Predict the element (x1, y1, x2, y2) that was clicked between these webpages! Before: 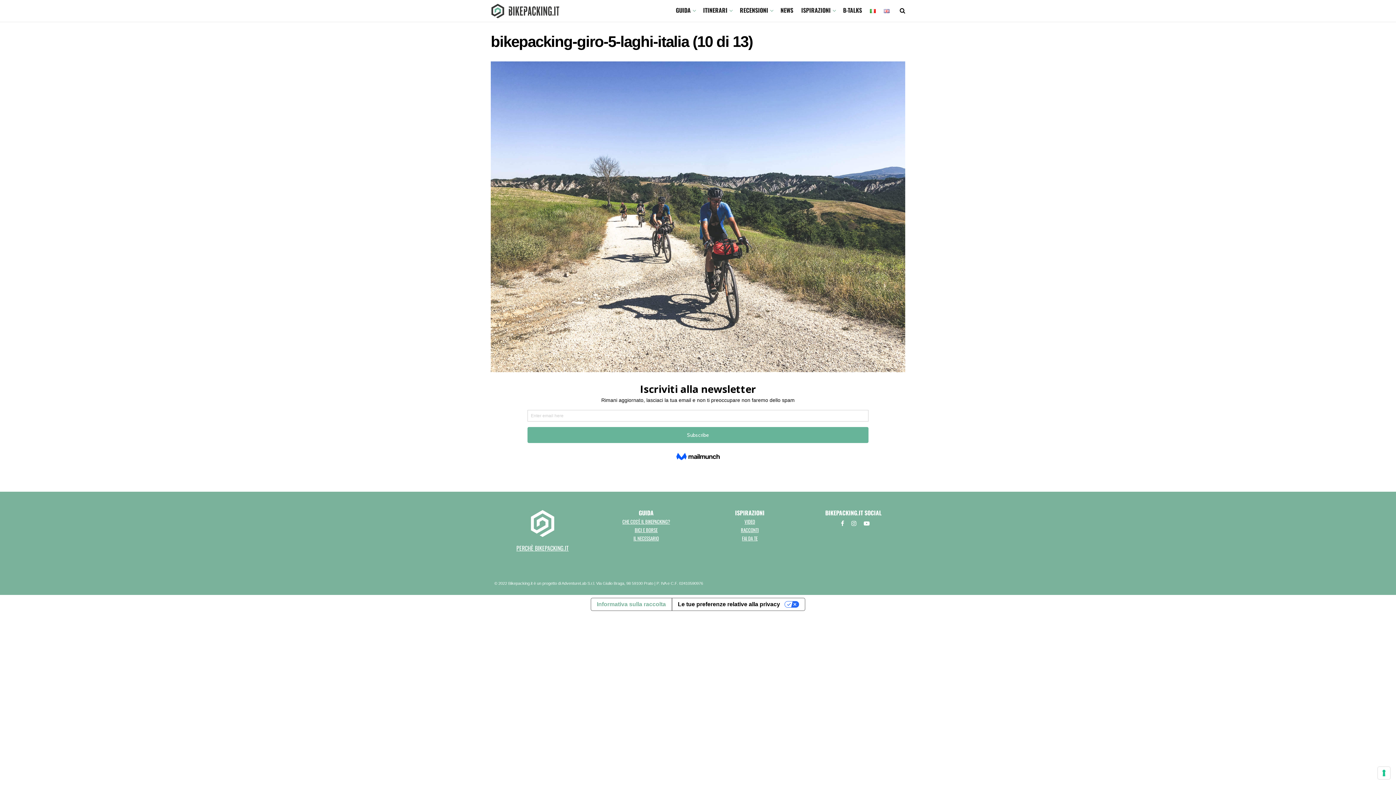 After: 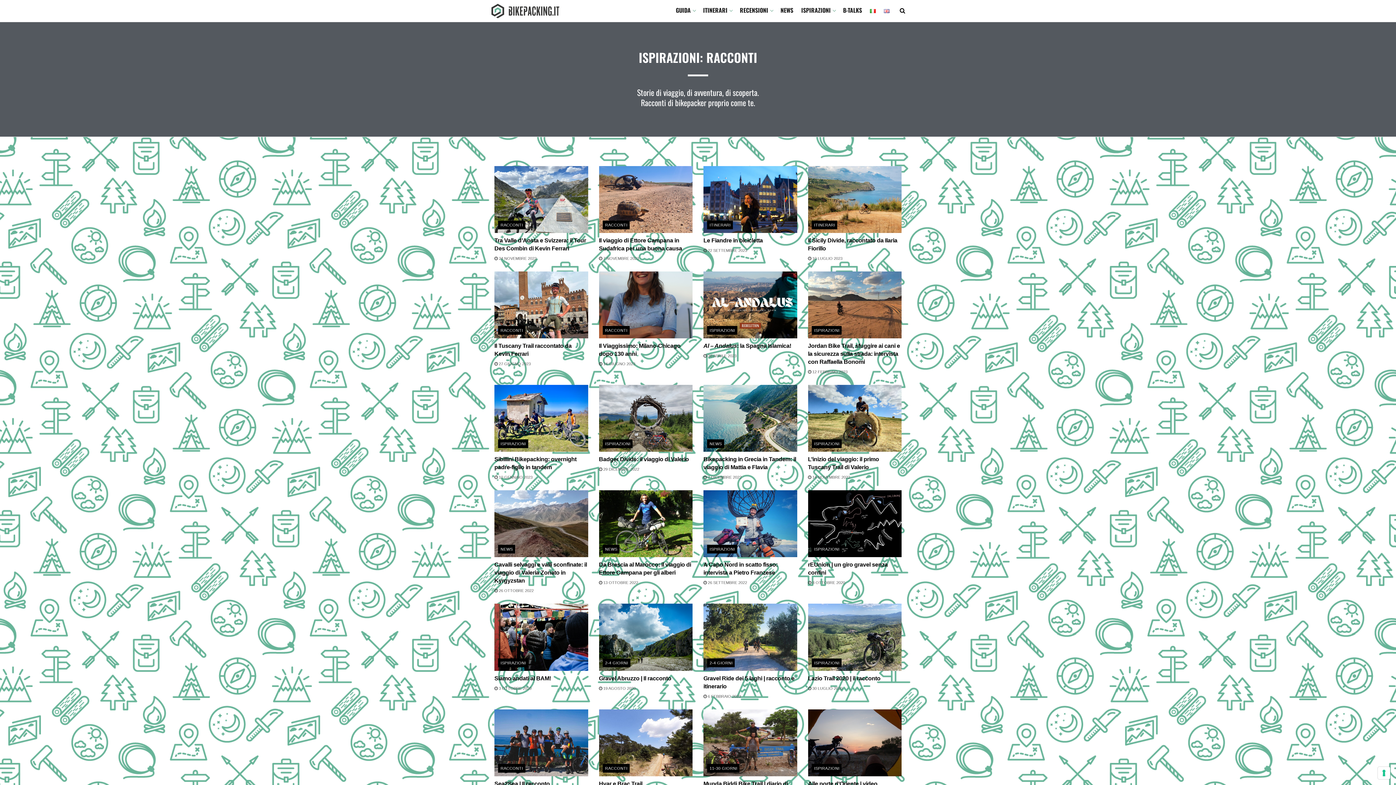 Action: label: RACCONTI bbox: (741, 451, 758, 458)